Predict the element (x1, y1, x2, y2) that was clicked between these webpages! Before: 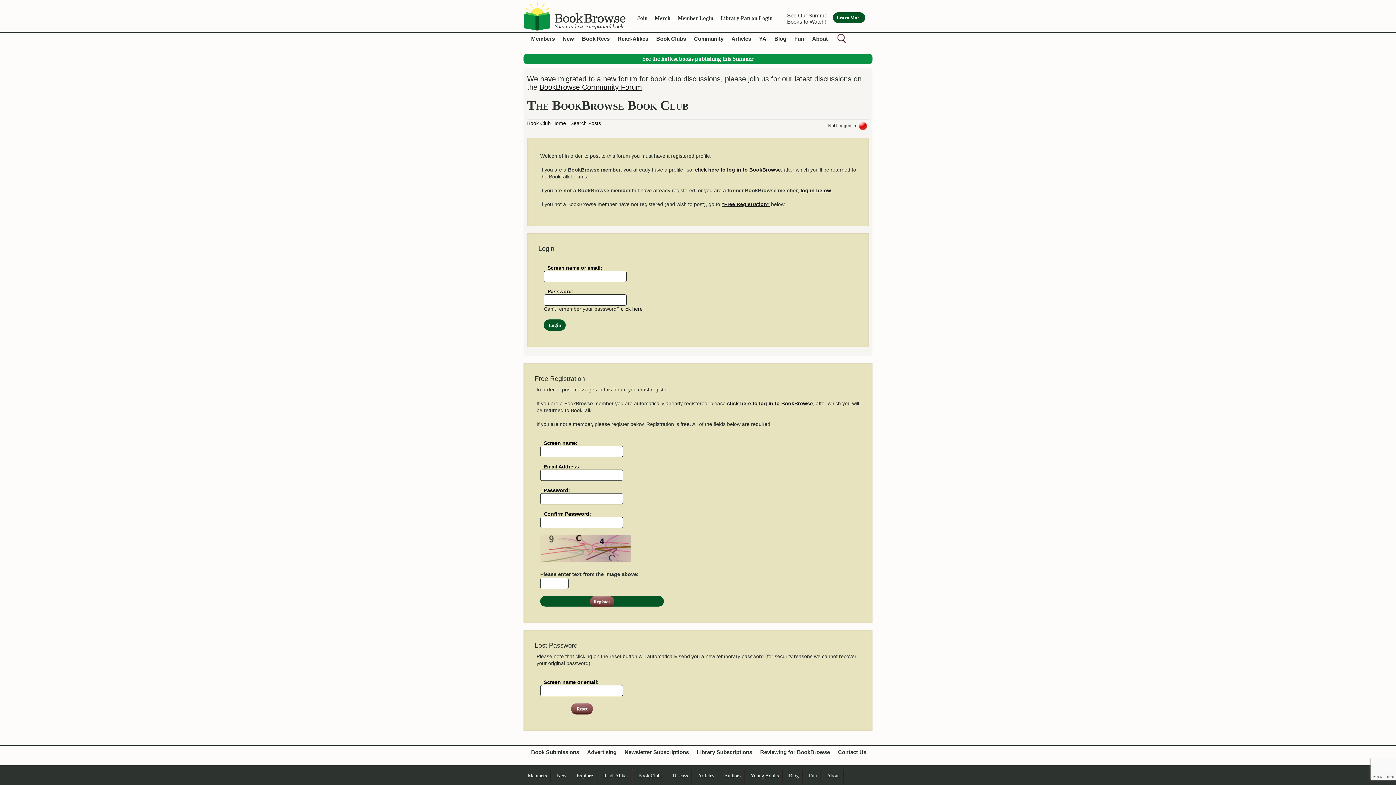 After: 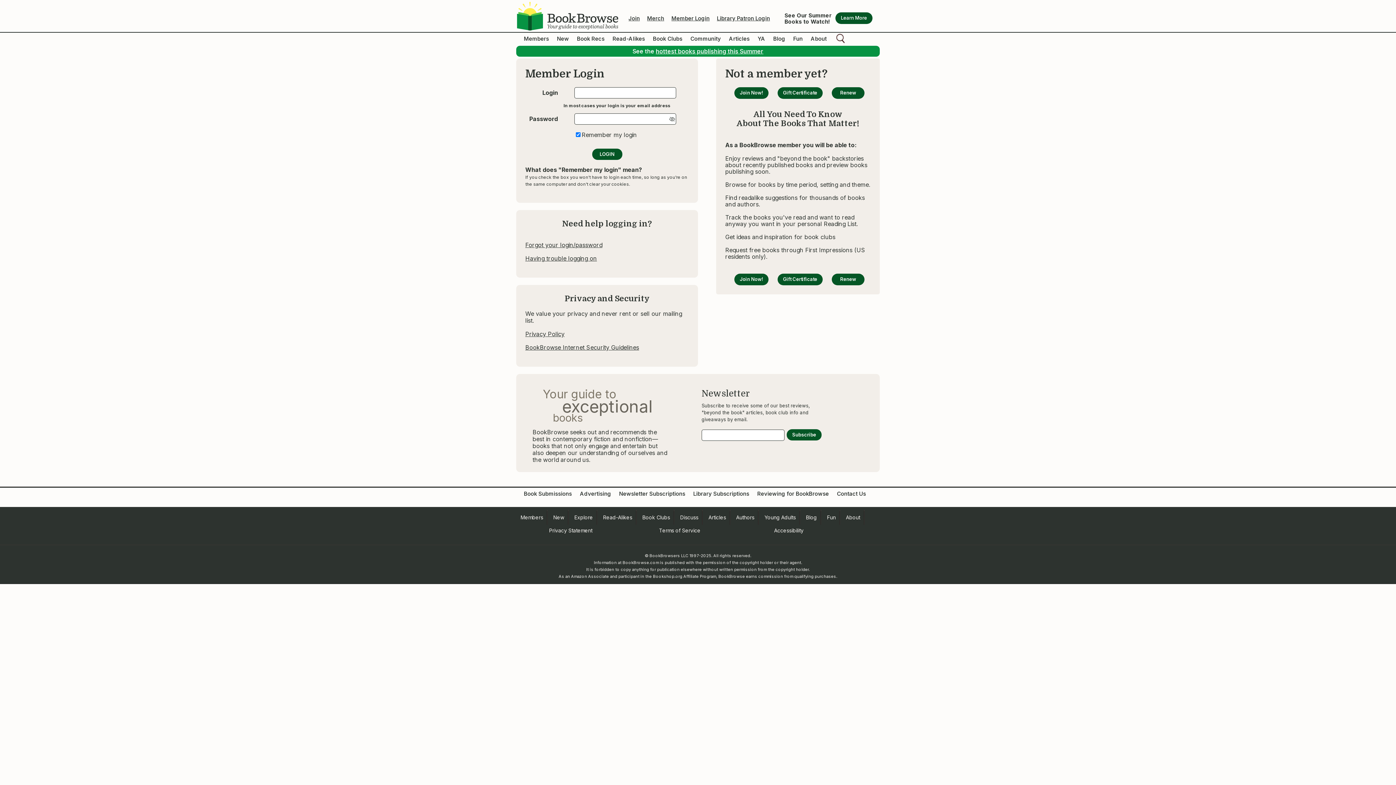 Action: bbox: (677, 15, 713, 21) label: Member Login